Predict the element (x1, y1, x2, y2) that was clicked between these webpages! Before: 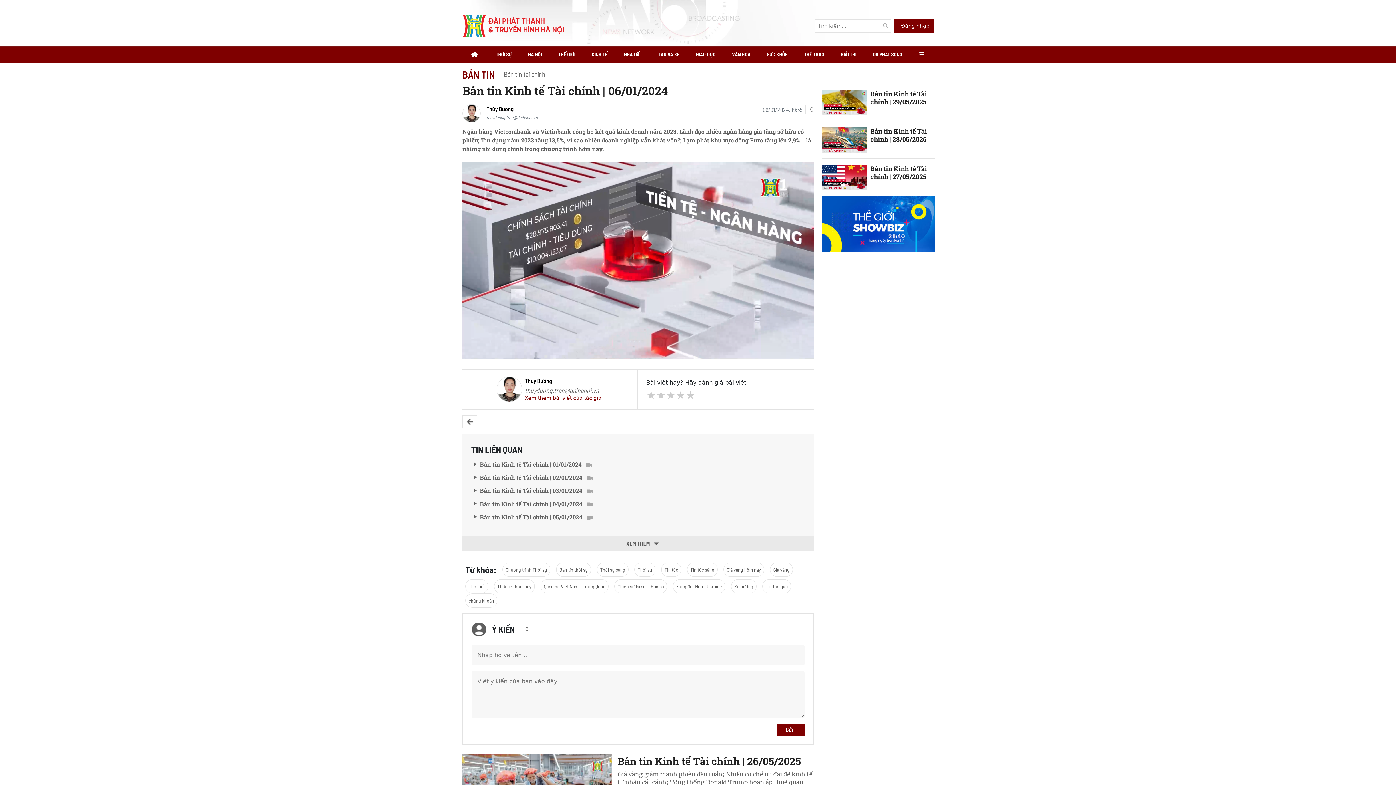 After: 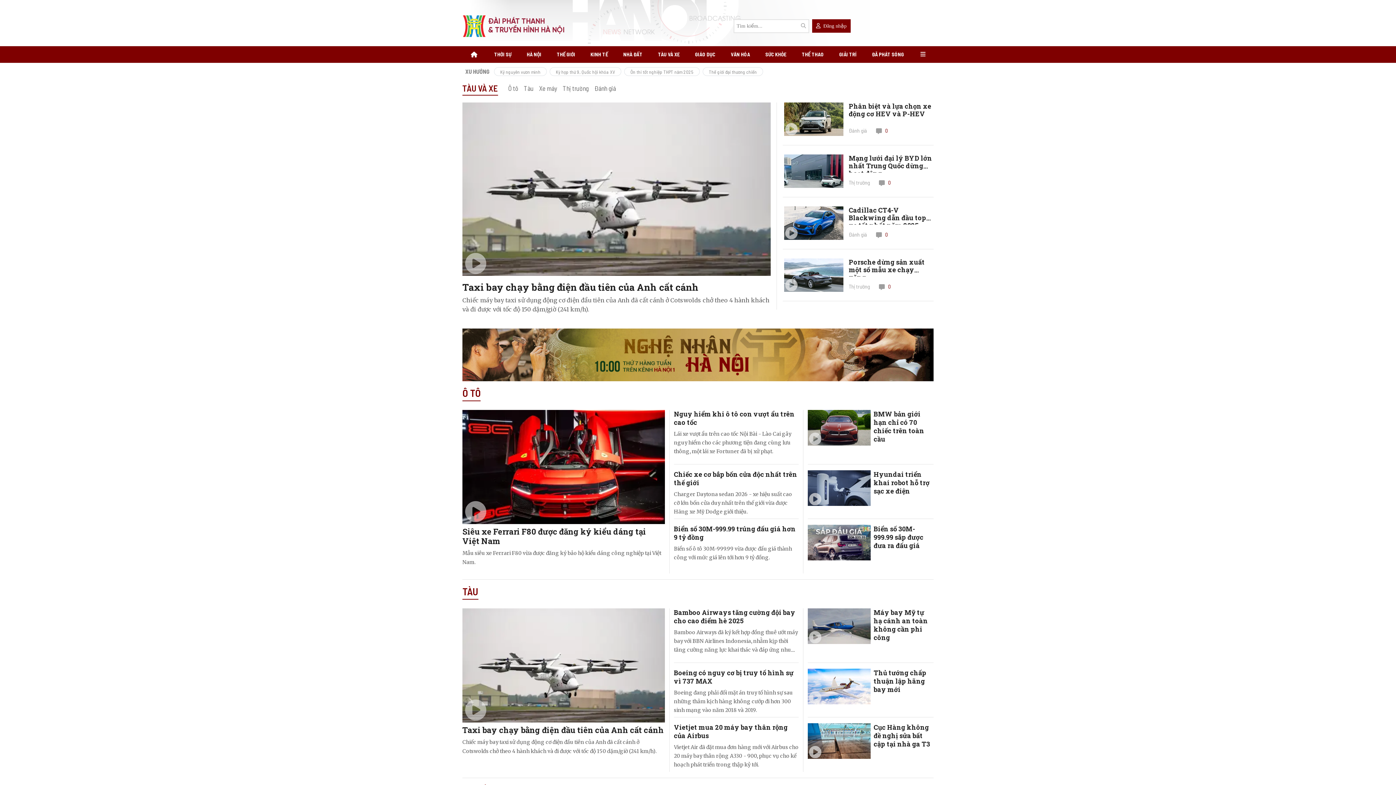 Action: bbox: (650, 50, 688, 59) label: TÀU VÀ XE